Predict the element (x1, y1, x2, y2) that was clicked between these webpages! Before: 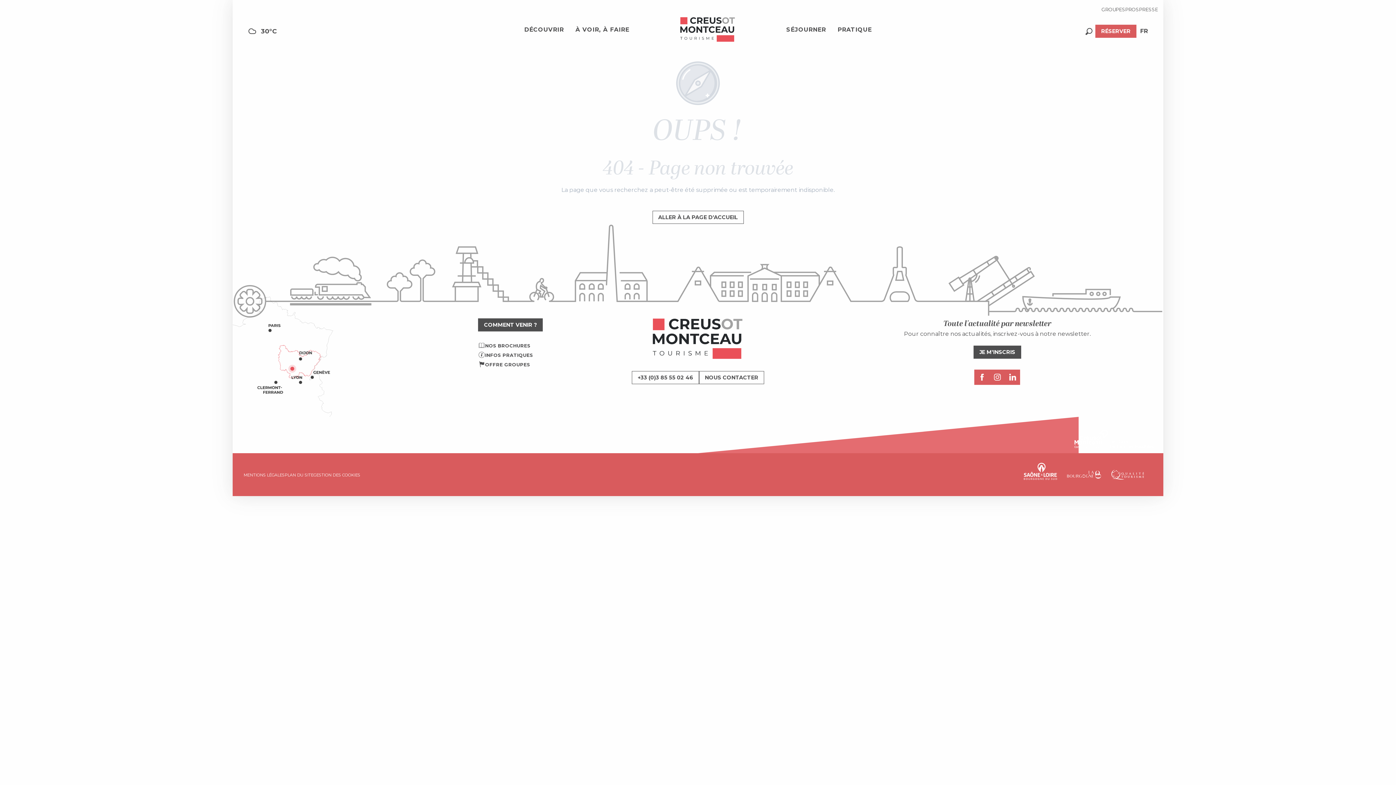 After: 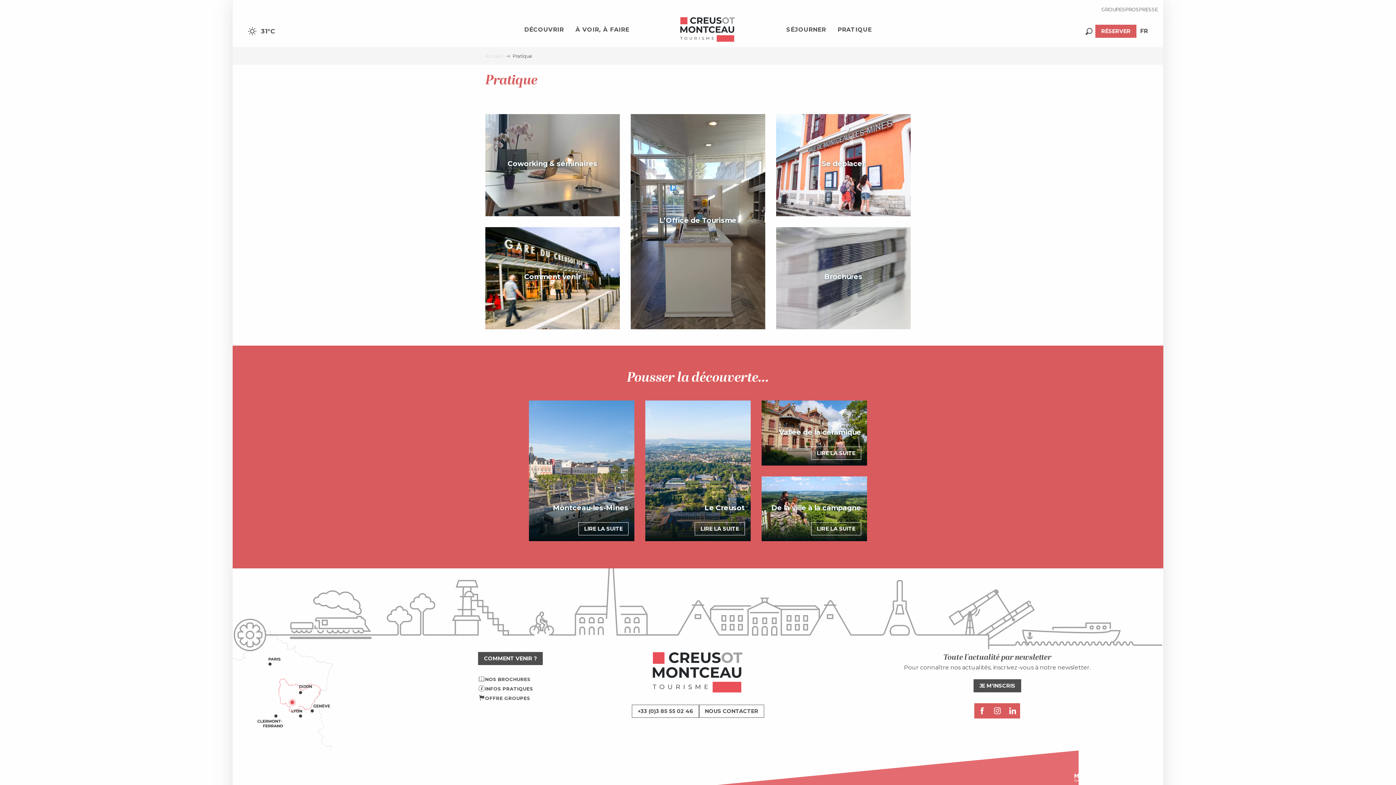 Action: label: INFOS PRATIQUES bbox: (478, 350, 543, 360)